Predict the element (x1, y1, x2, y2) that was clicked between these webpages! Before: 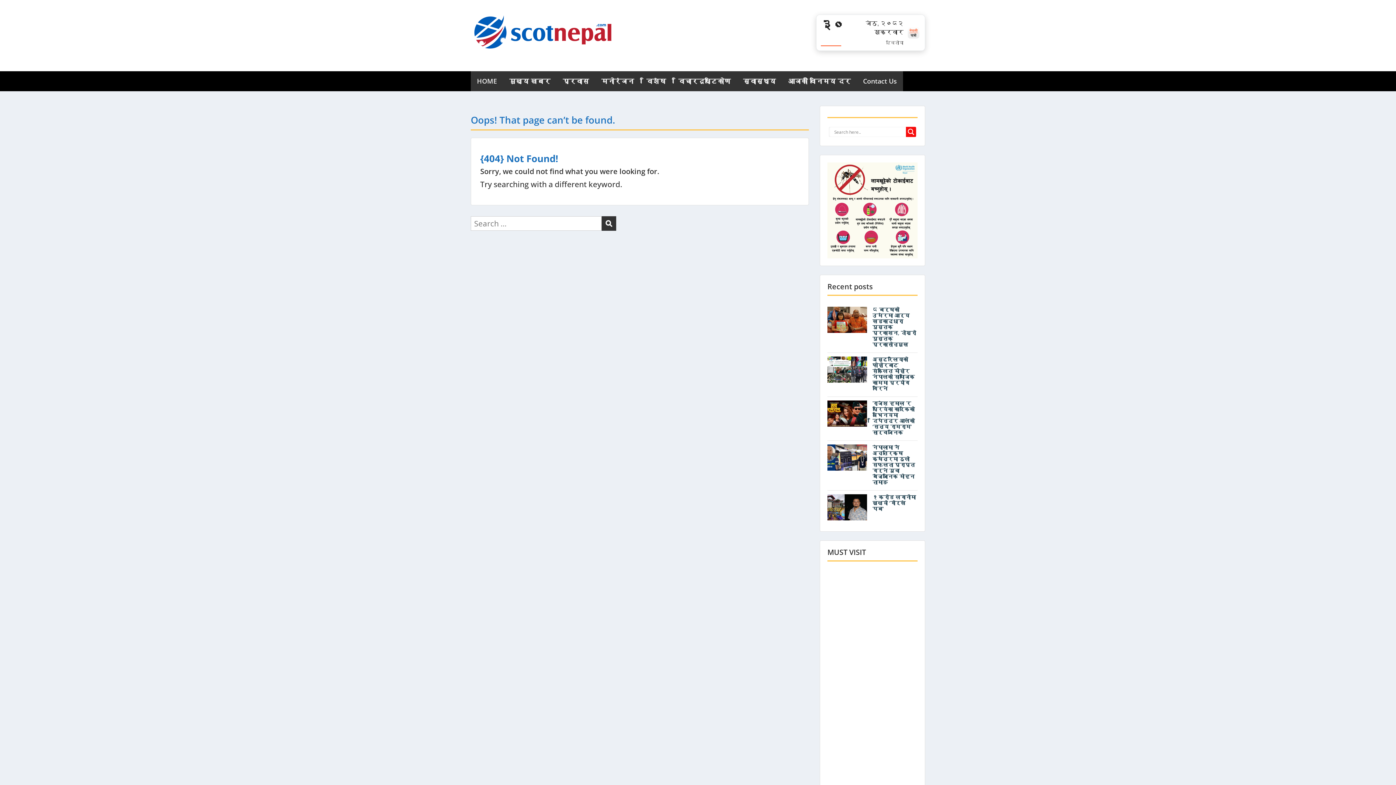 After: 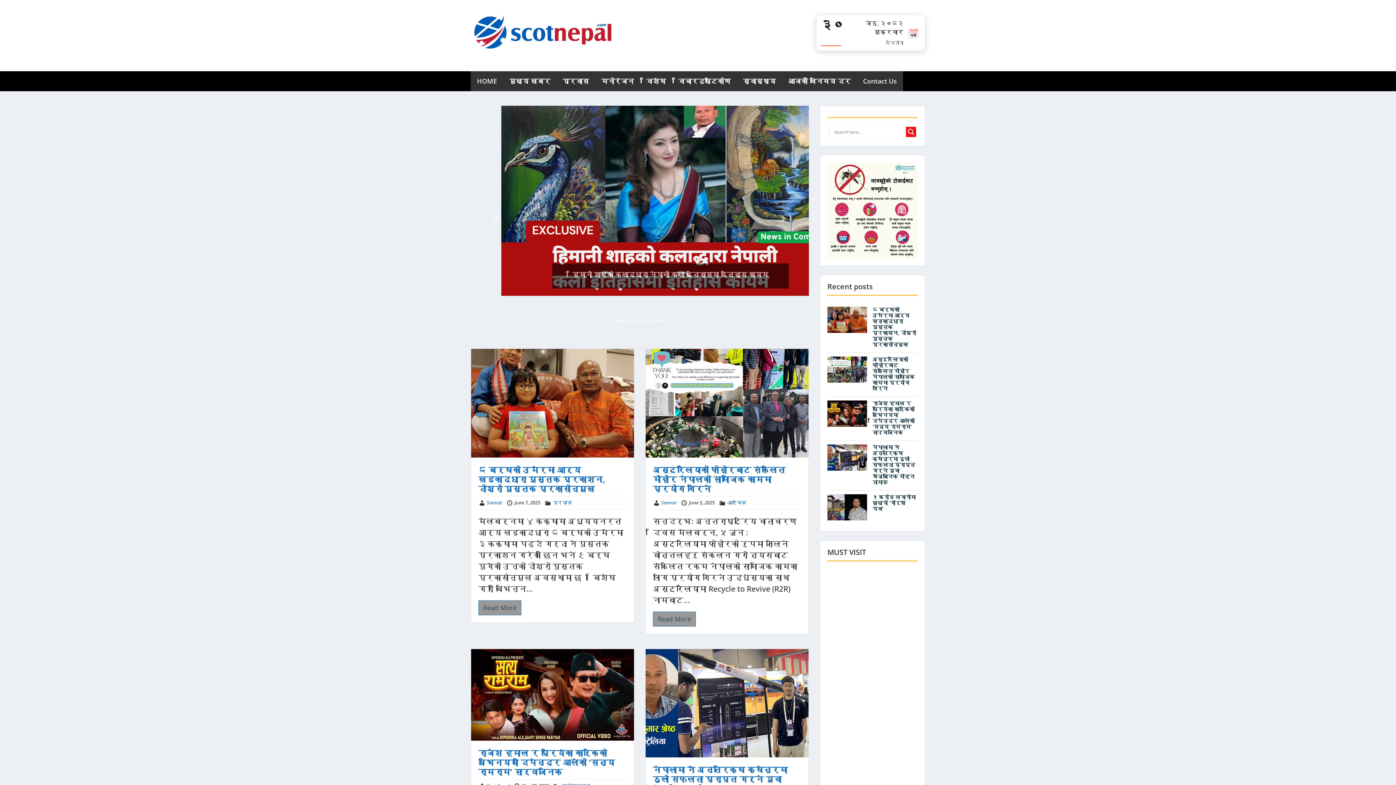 Action: bbox: (470, 14, 615, 44)